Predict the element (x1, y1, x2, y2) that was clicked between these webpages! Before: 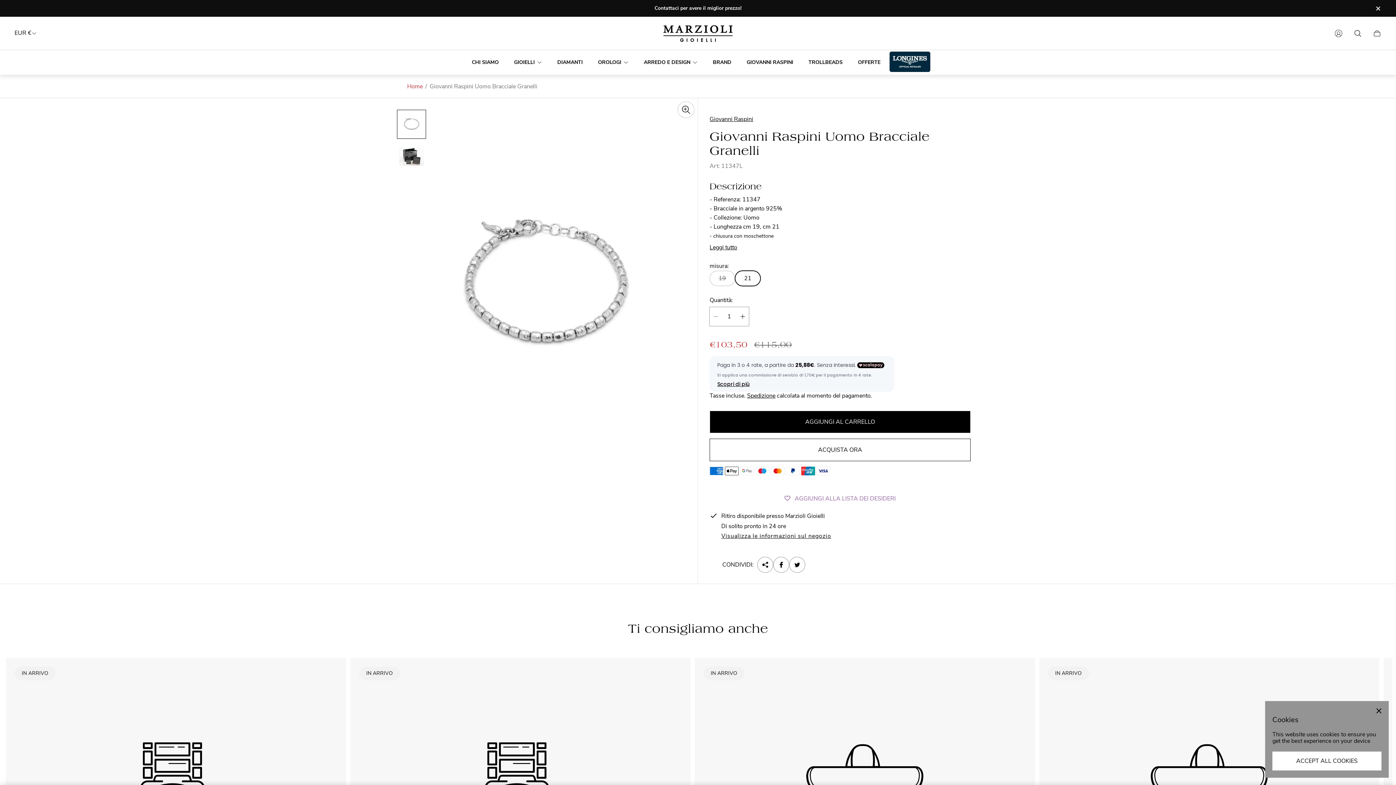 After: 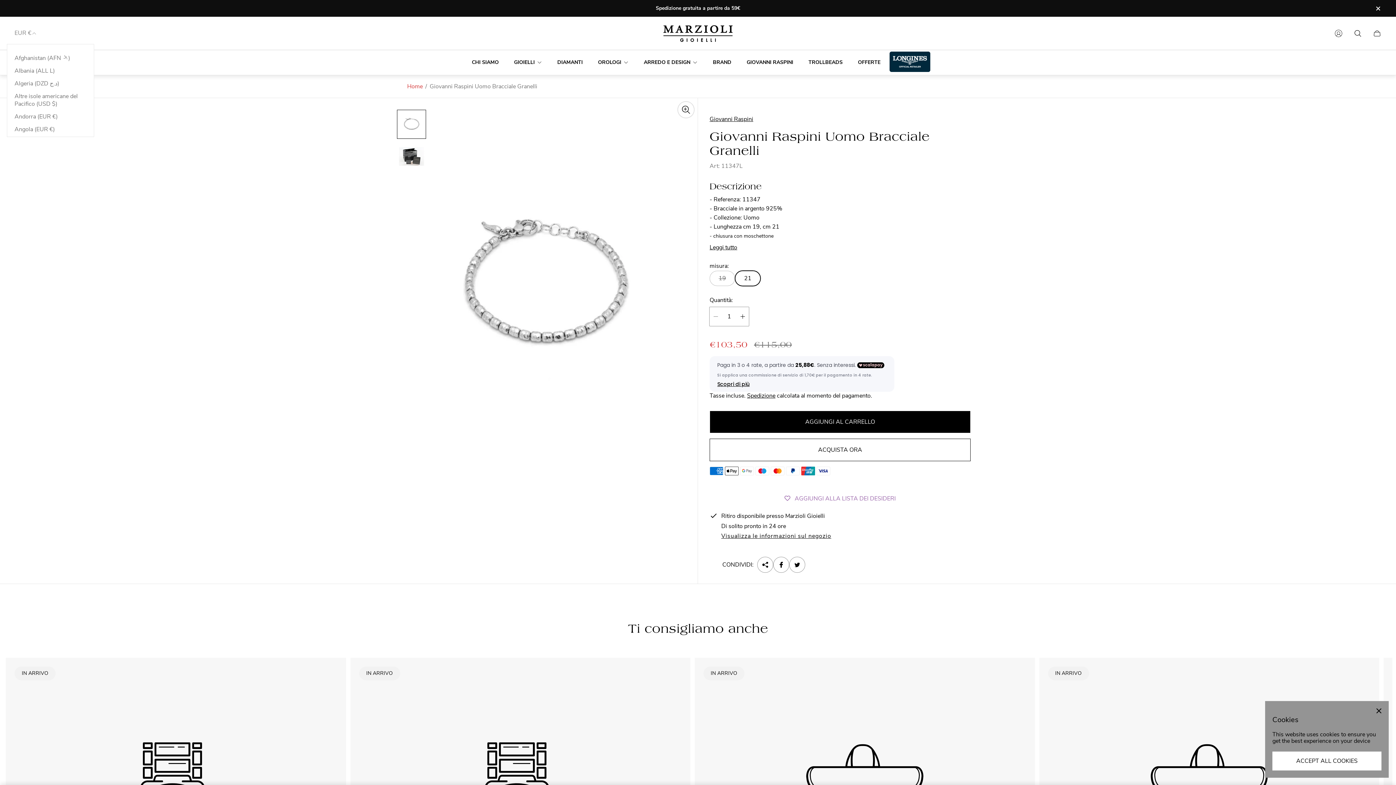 Action: bbox: (14, 29, 36, 37) label: EUR €